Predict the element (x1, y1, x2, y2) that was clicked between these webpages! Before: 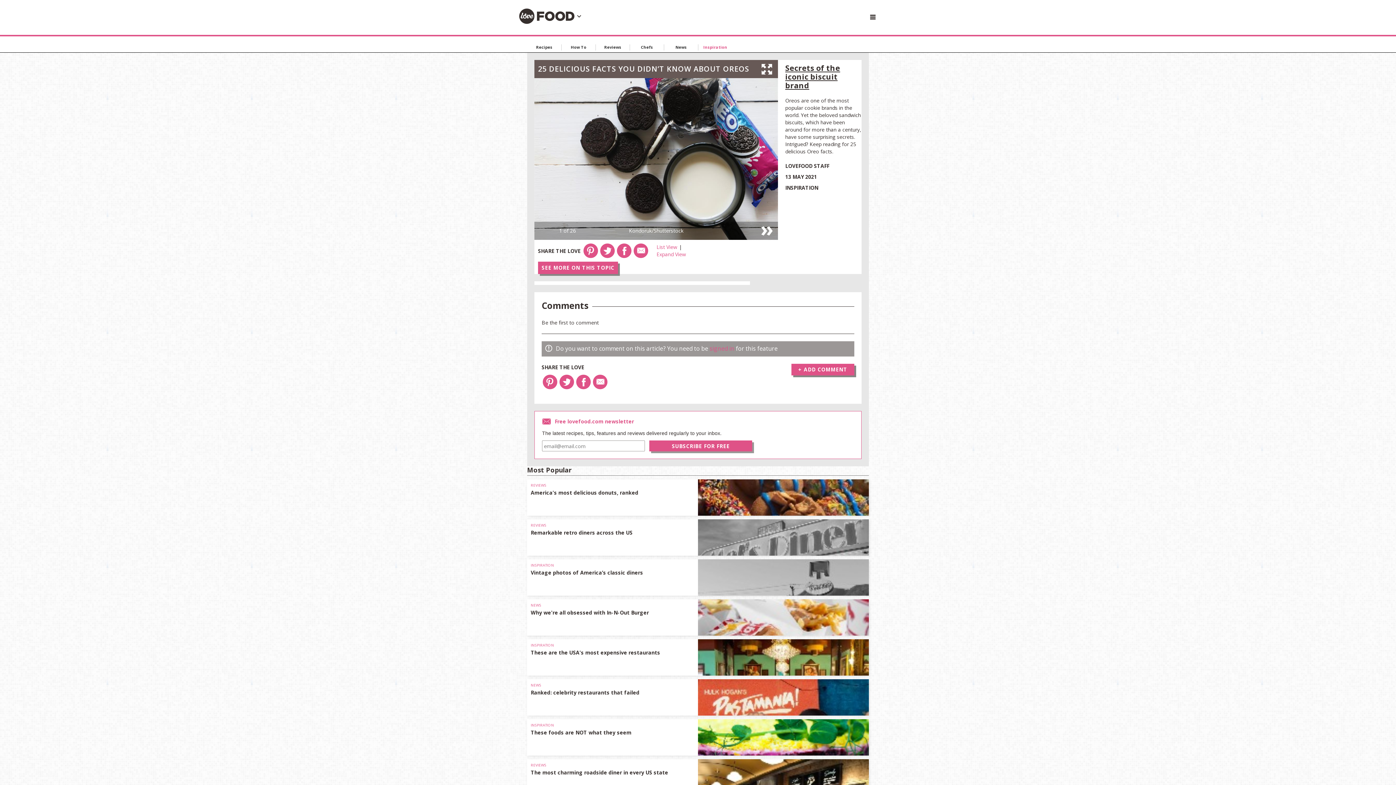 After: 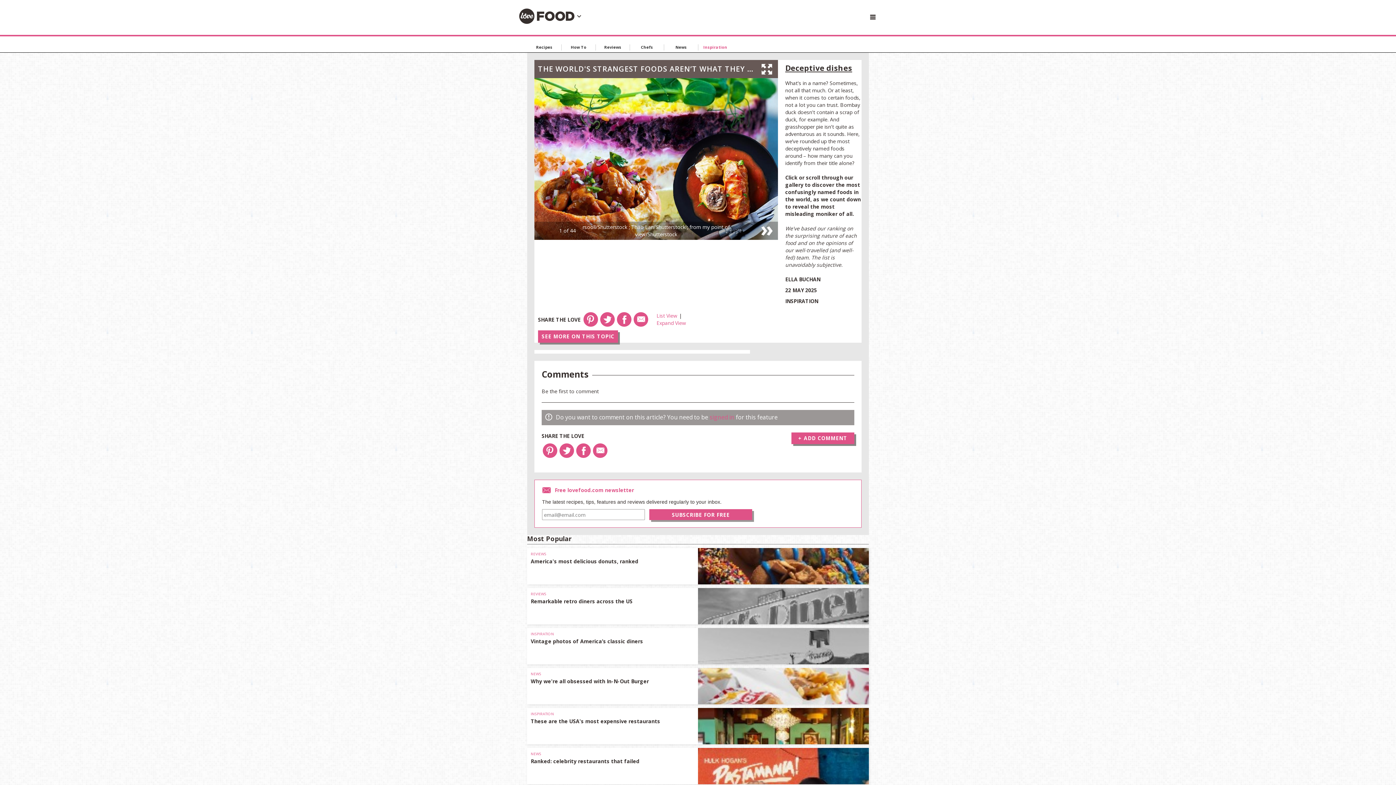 Action: label: INSPIRATION
These foods are NOT what they seem bbox: (527, 719, 869, 756)